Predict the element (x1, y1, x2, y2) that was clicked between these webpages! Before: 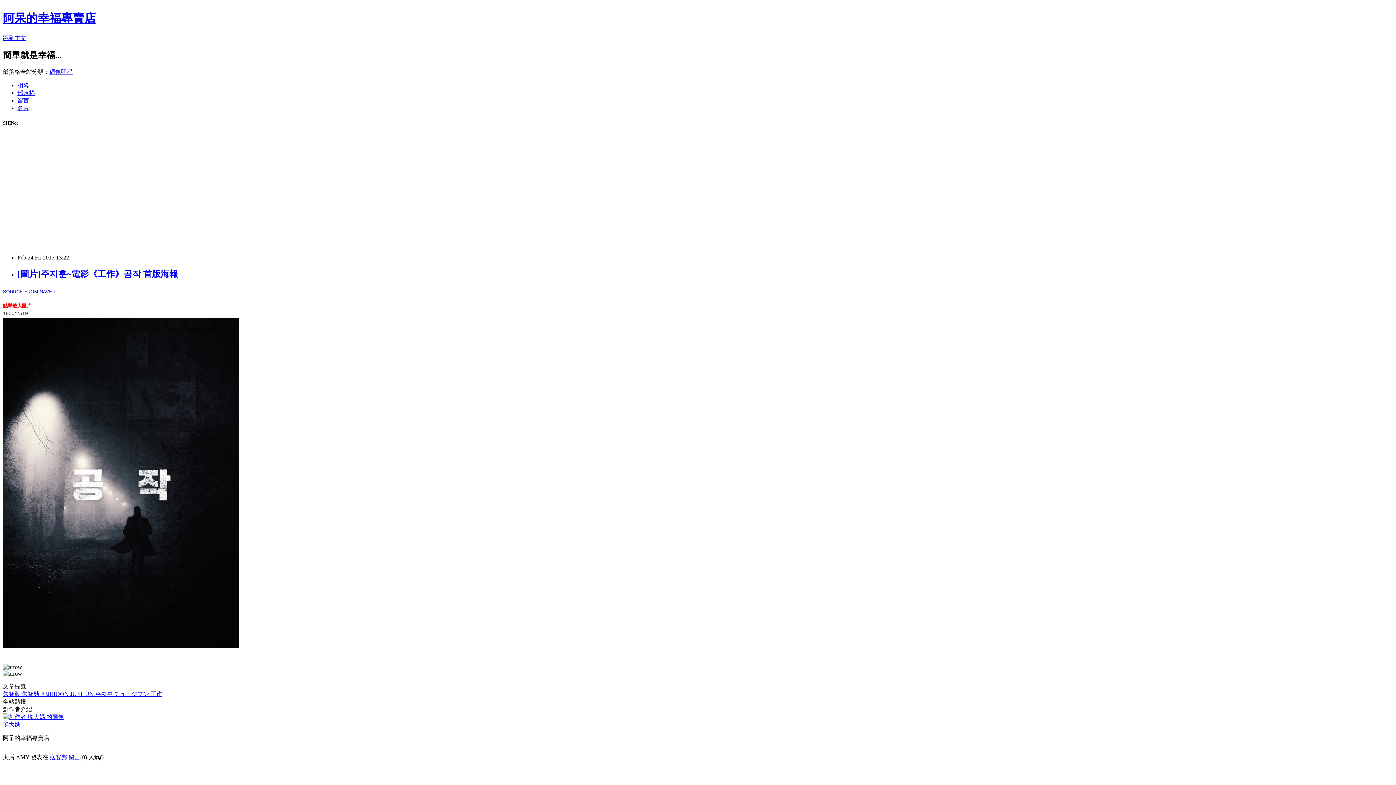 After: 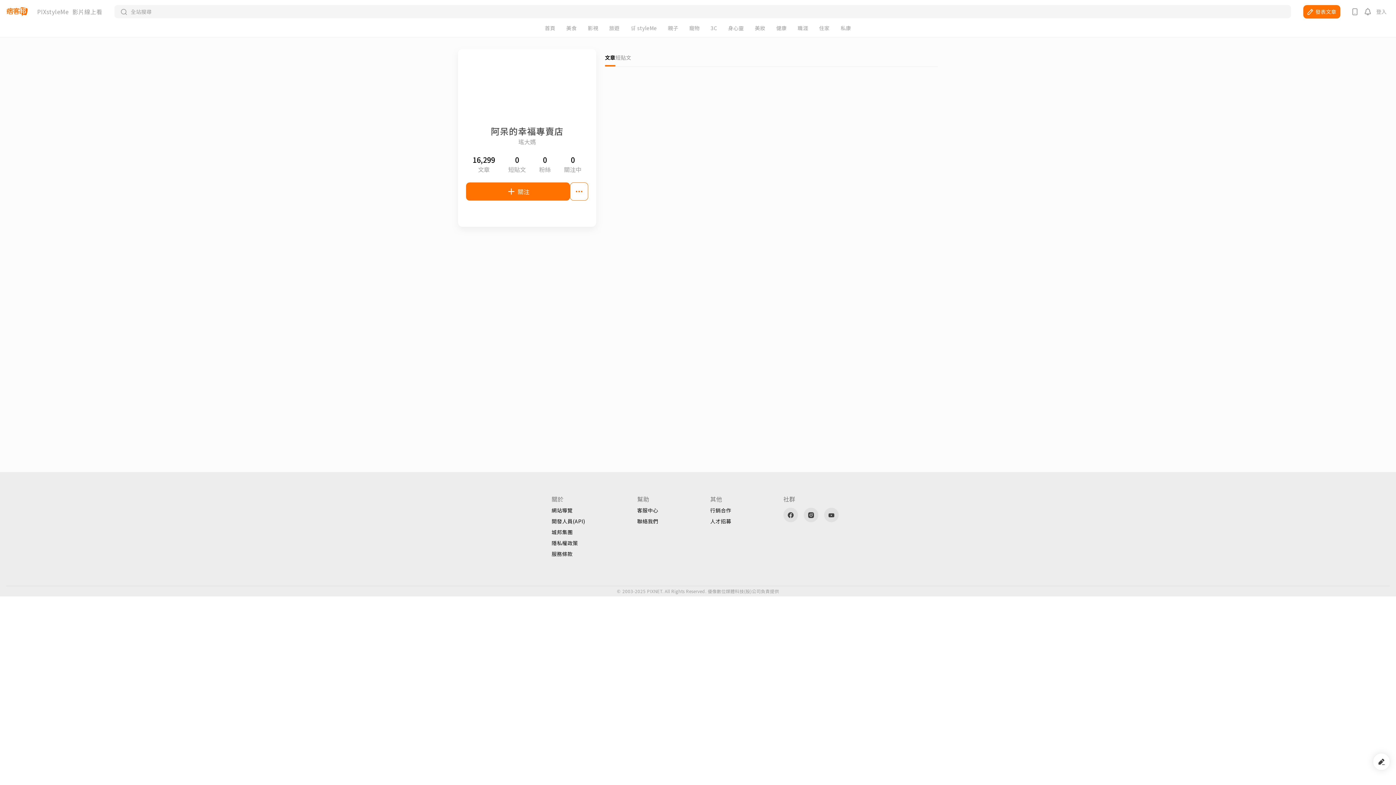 Action: bbox: (17, 104, 29, 111) label: 名片